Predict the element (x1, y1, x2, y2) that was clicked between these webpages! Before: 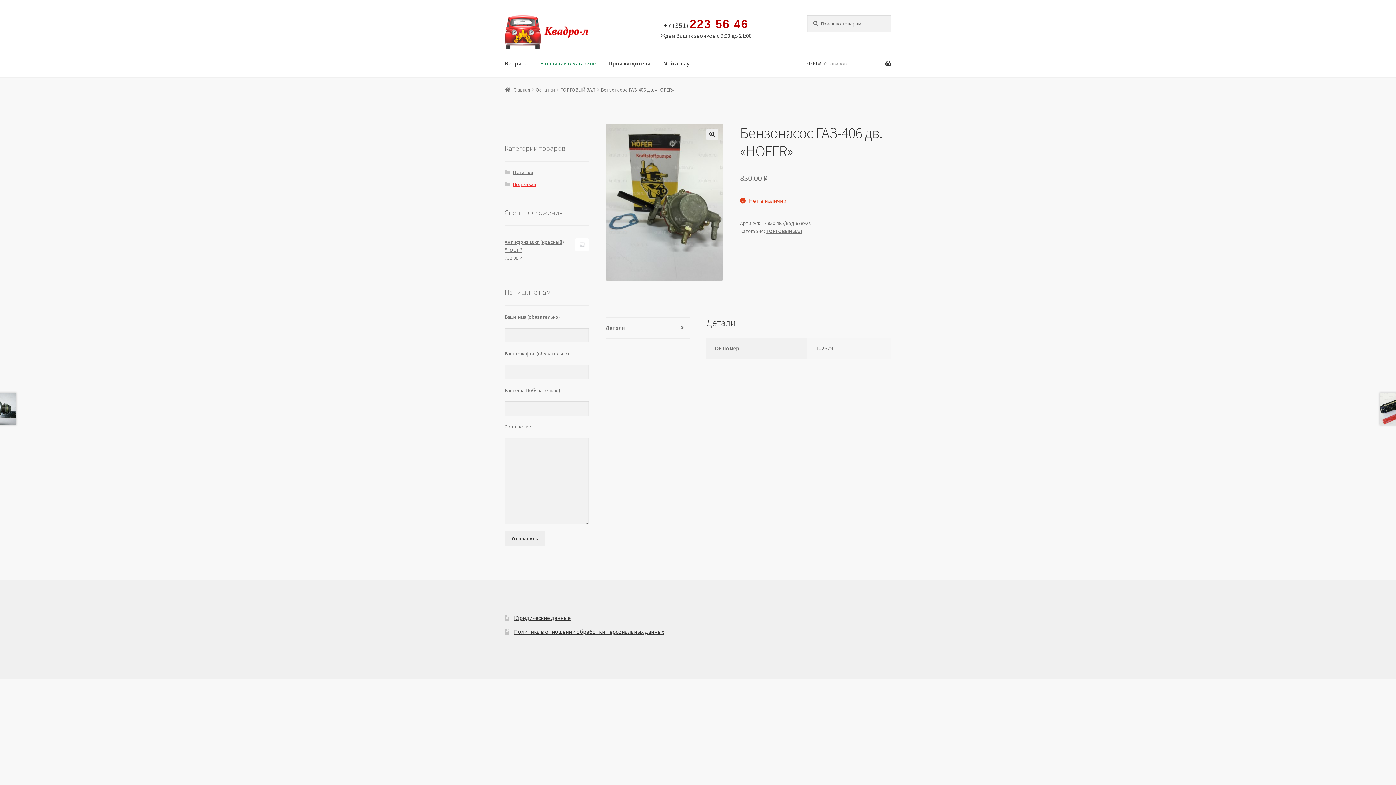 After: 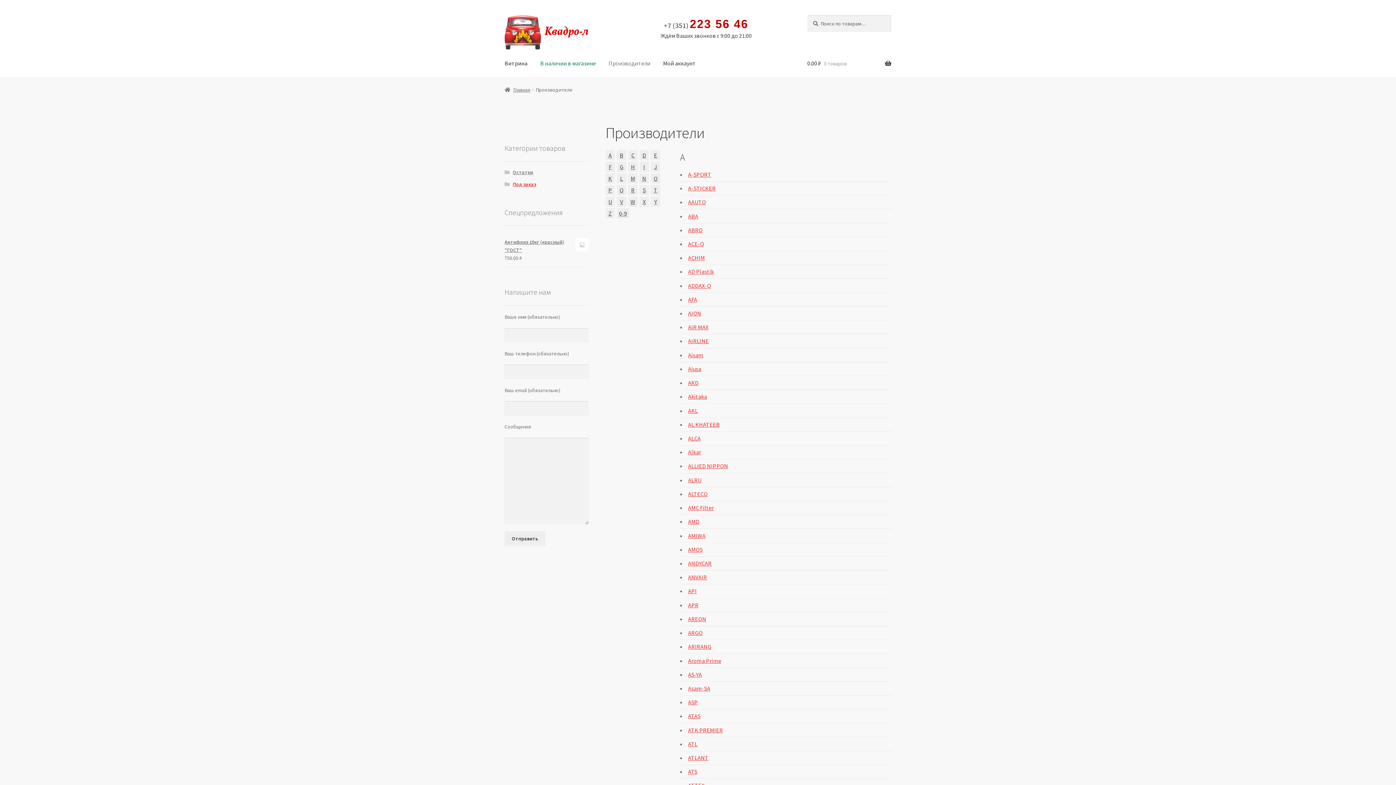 Action: bbox: (602, 49, 656, 77) label: Производители